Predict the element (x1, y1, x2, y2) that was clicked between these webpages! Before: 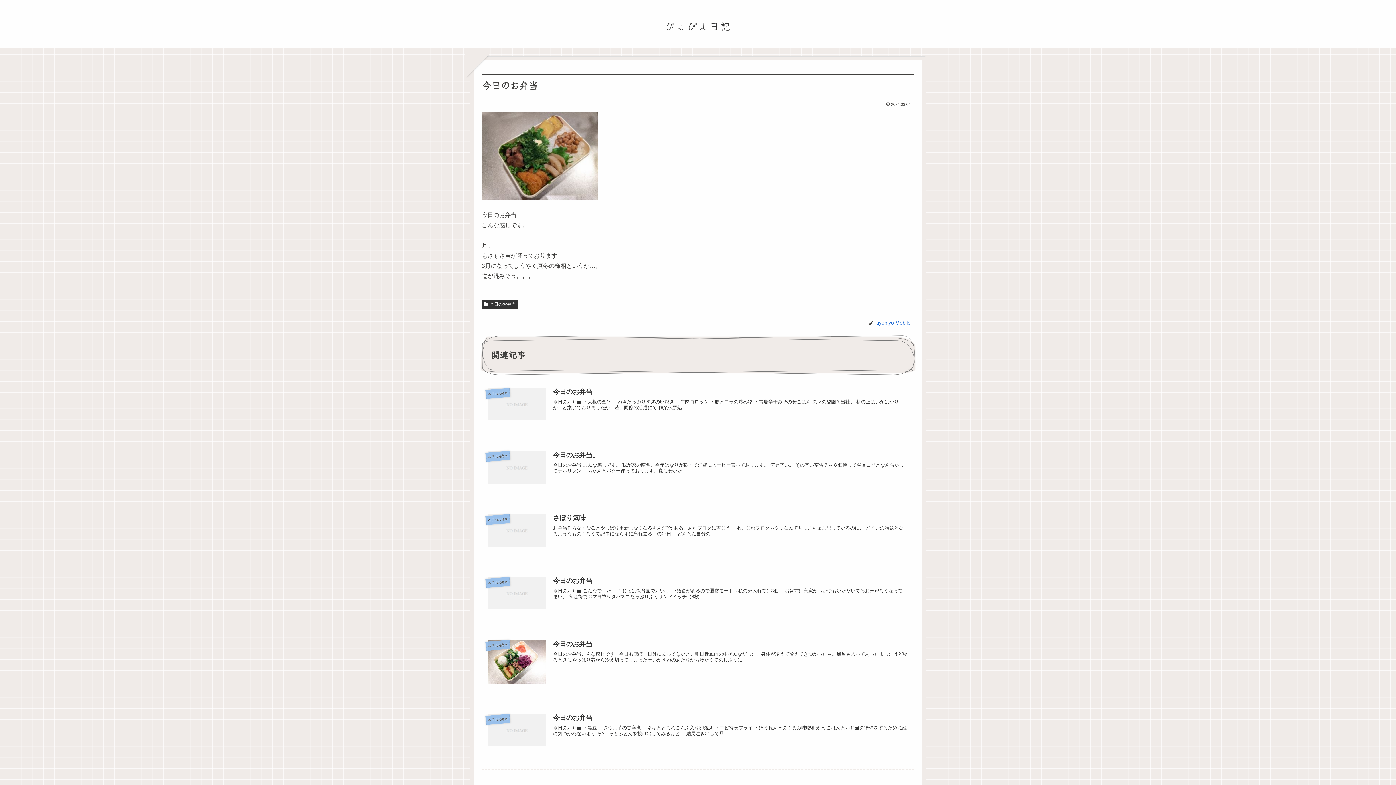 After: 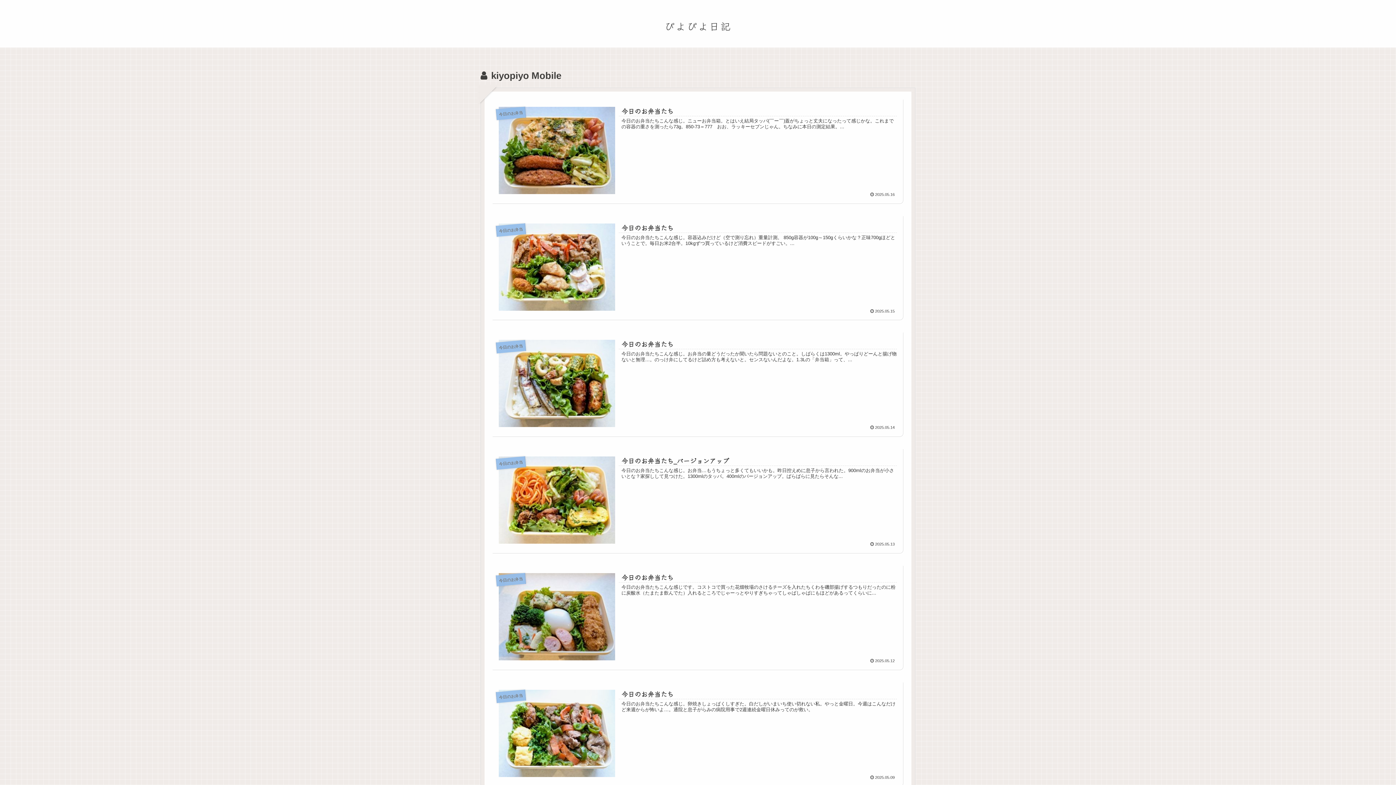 Action: bbox: (874, 320, 914, 325) label: kiyopiyo Mobile